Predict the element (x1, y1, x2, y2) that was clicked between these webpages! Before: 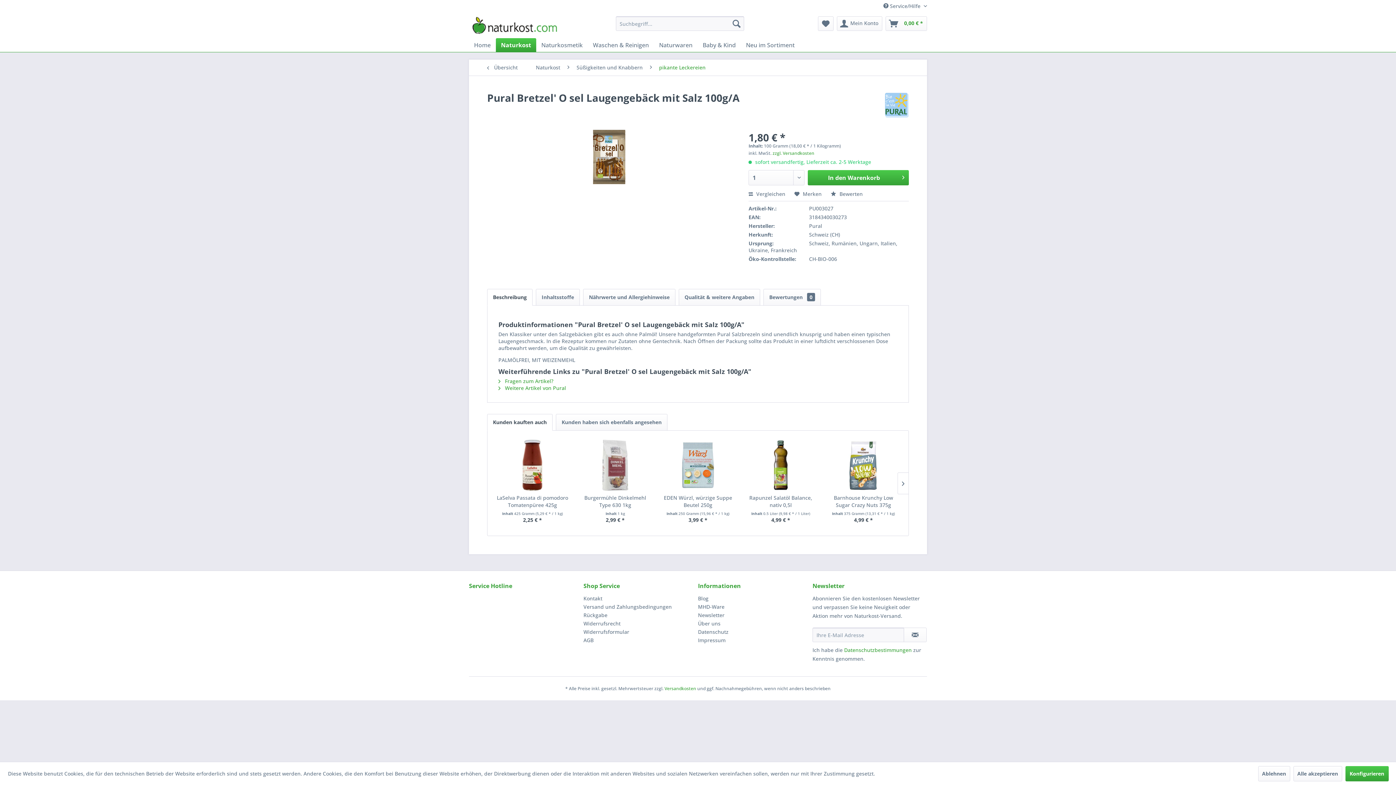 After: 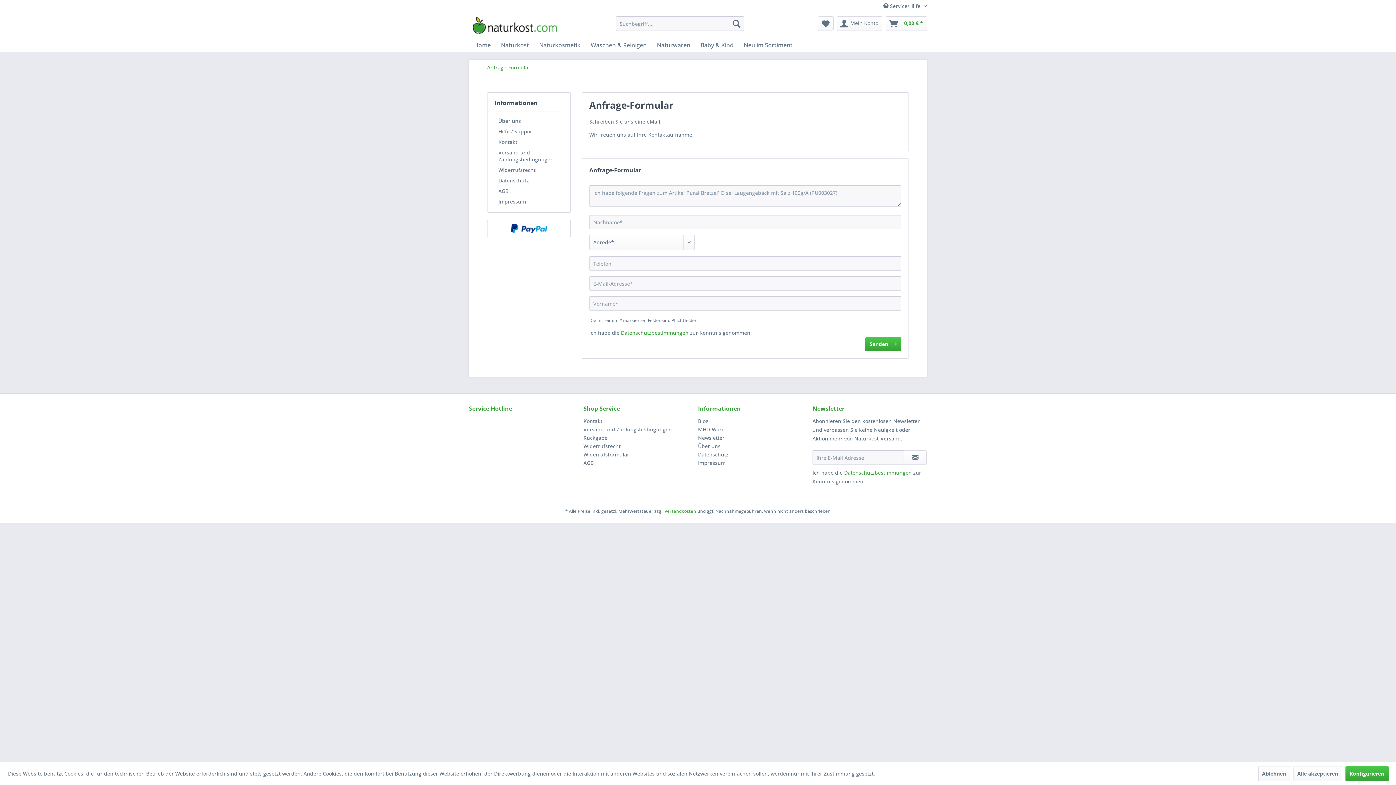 Action: label:  Fragen zum Artikel? bbox: (498, 377, 553, 384)